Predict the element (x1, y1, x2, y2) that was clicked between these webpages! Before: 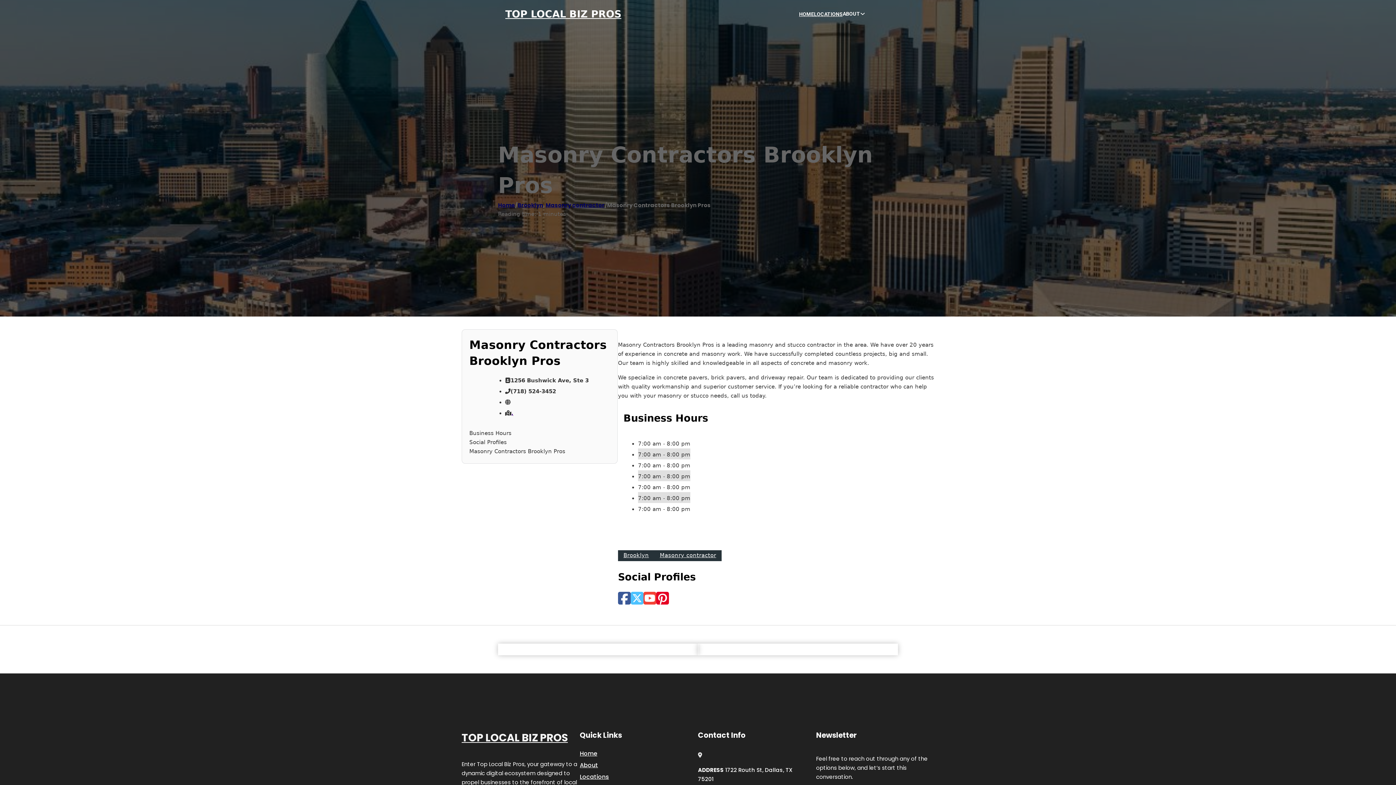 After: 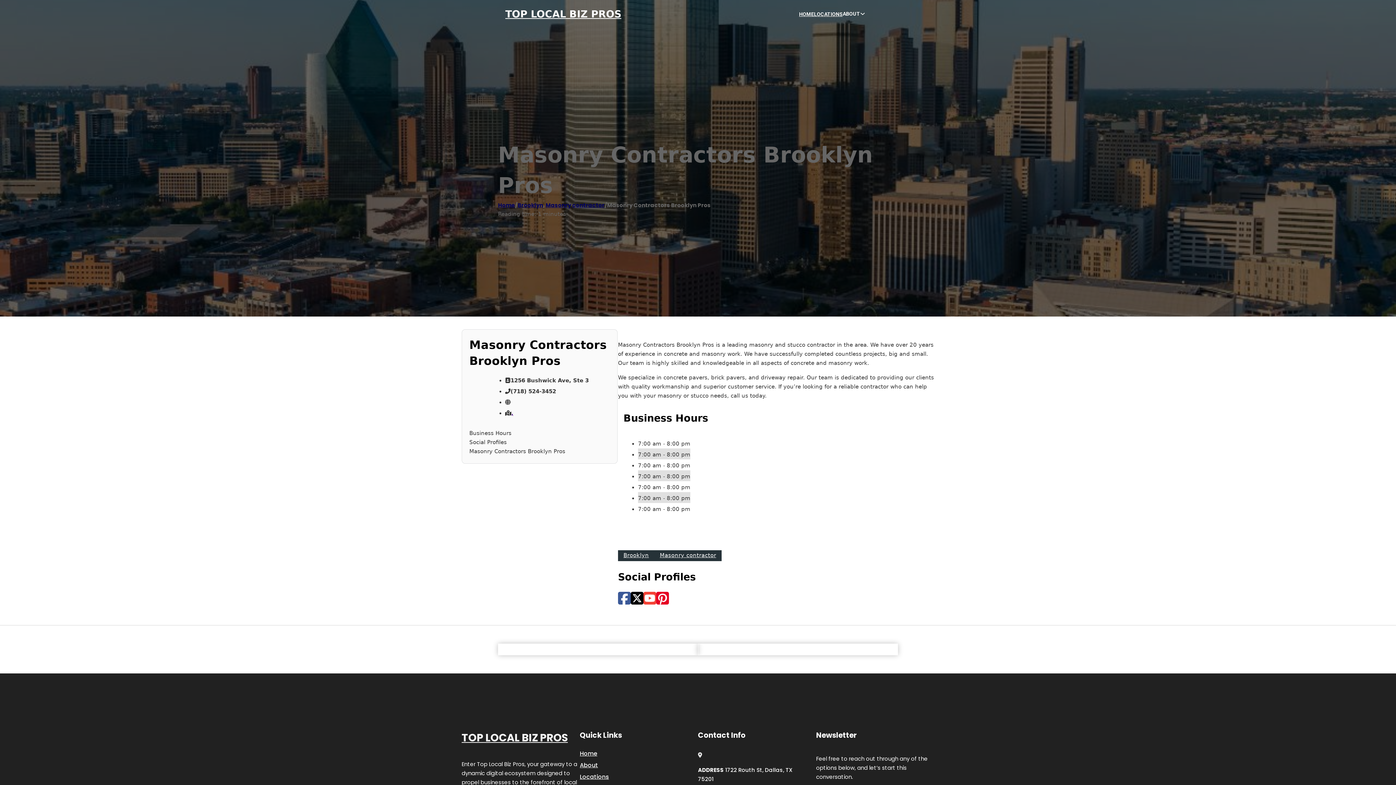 Action: bbox: (630, 591, 643, 606)